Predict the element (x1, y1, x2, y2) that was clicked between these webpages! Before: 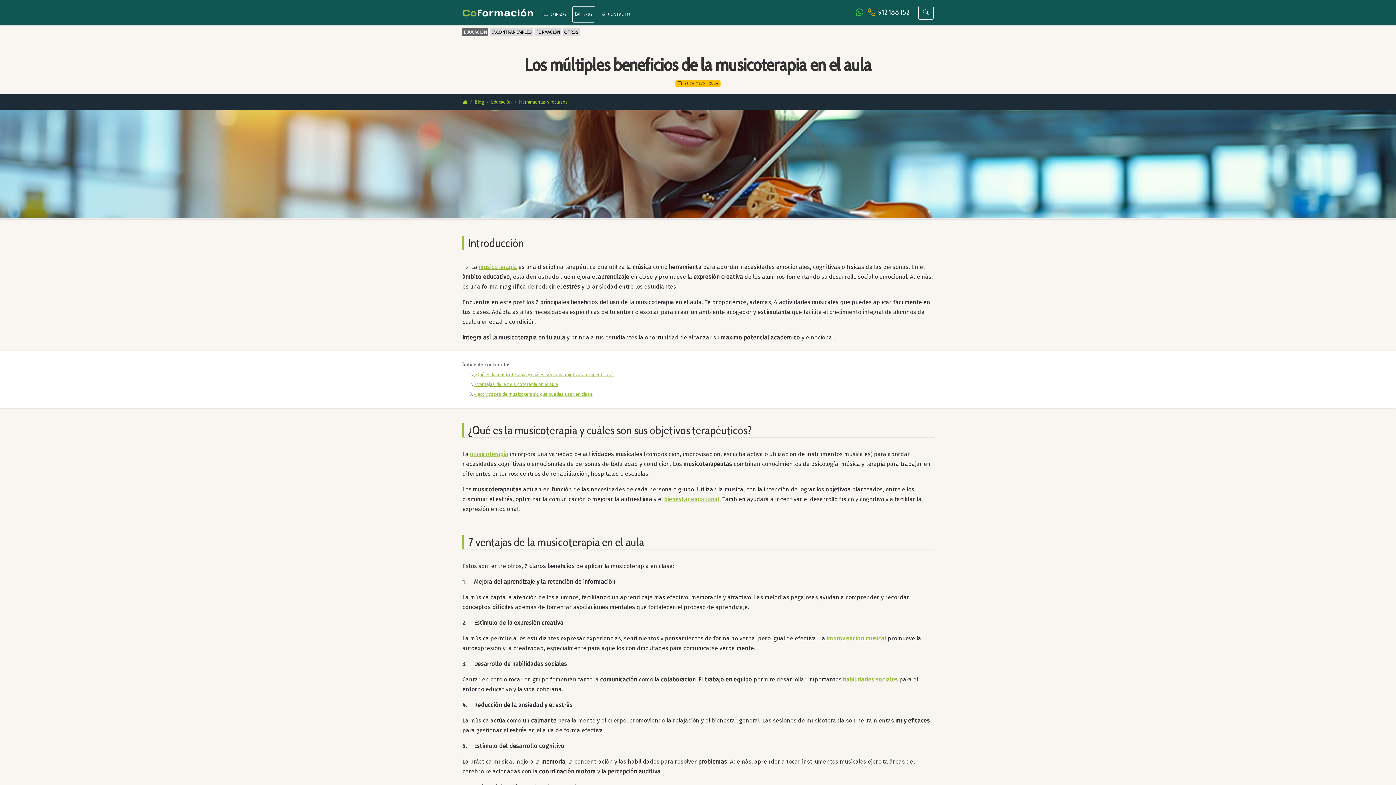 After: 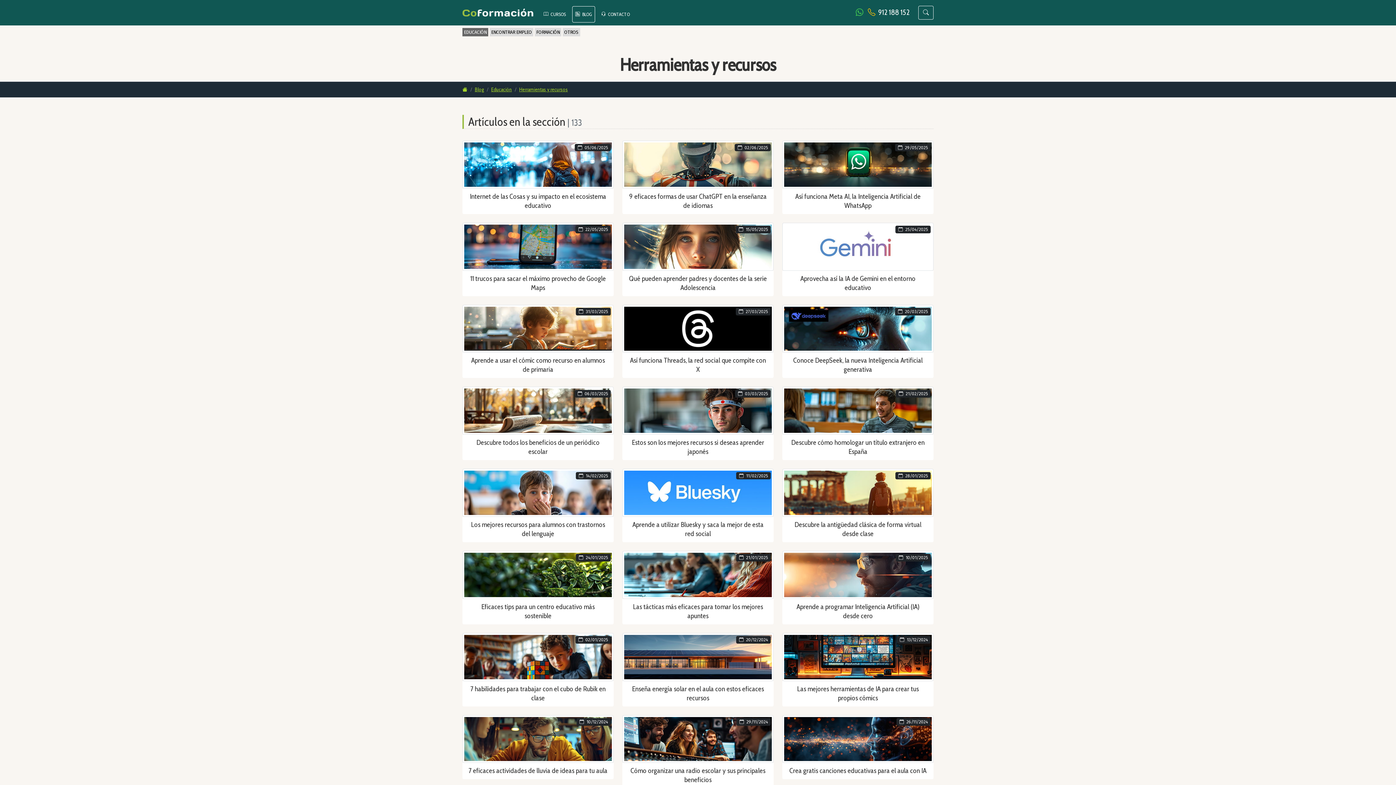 Action: label: Herramientas y recursos bbox: (519, 98, 568, 105)